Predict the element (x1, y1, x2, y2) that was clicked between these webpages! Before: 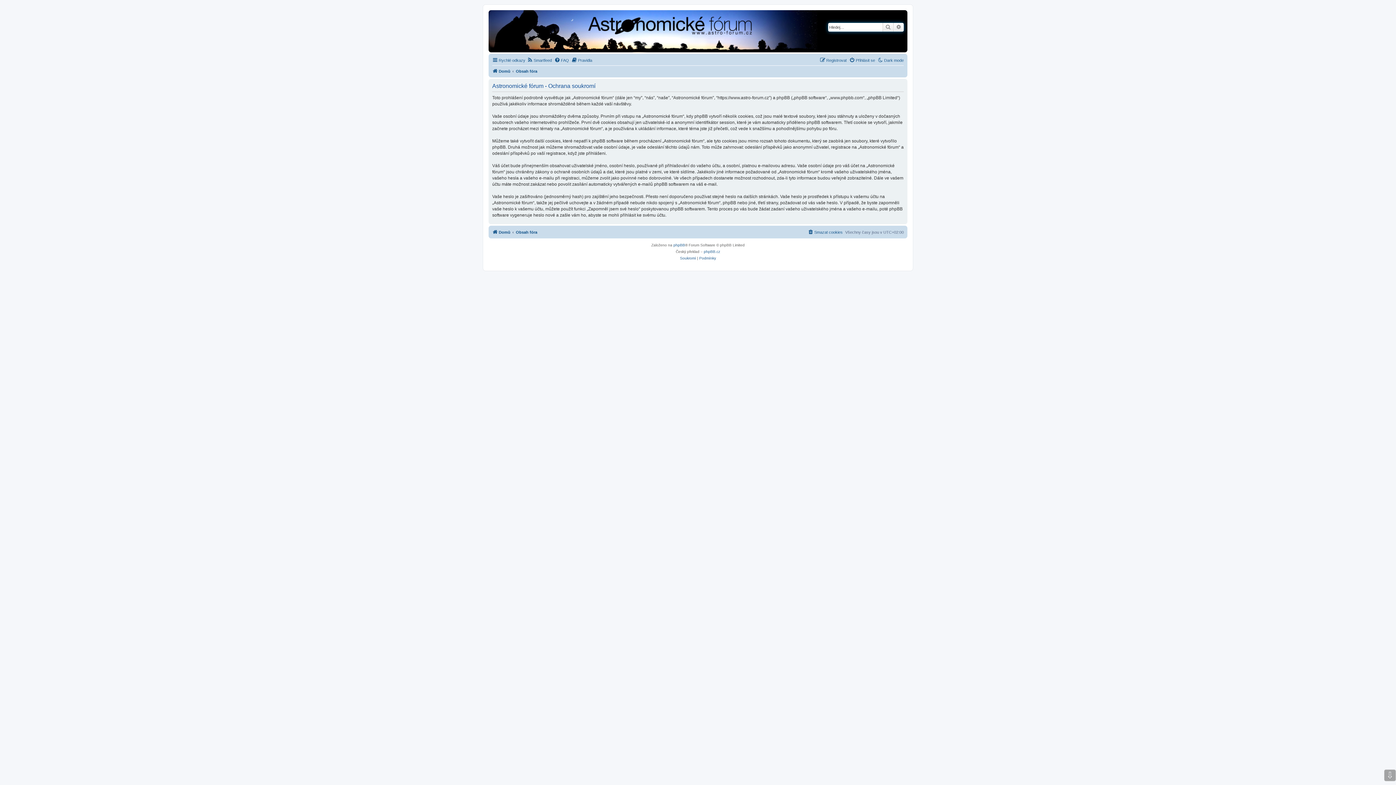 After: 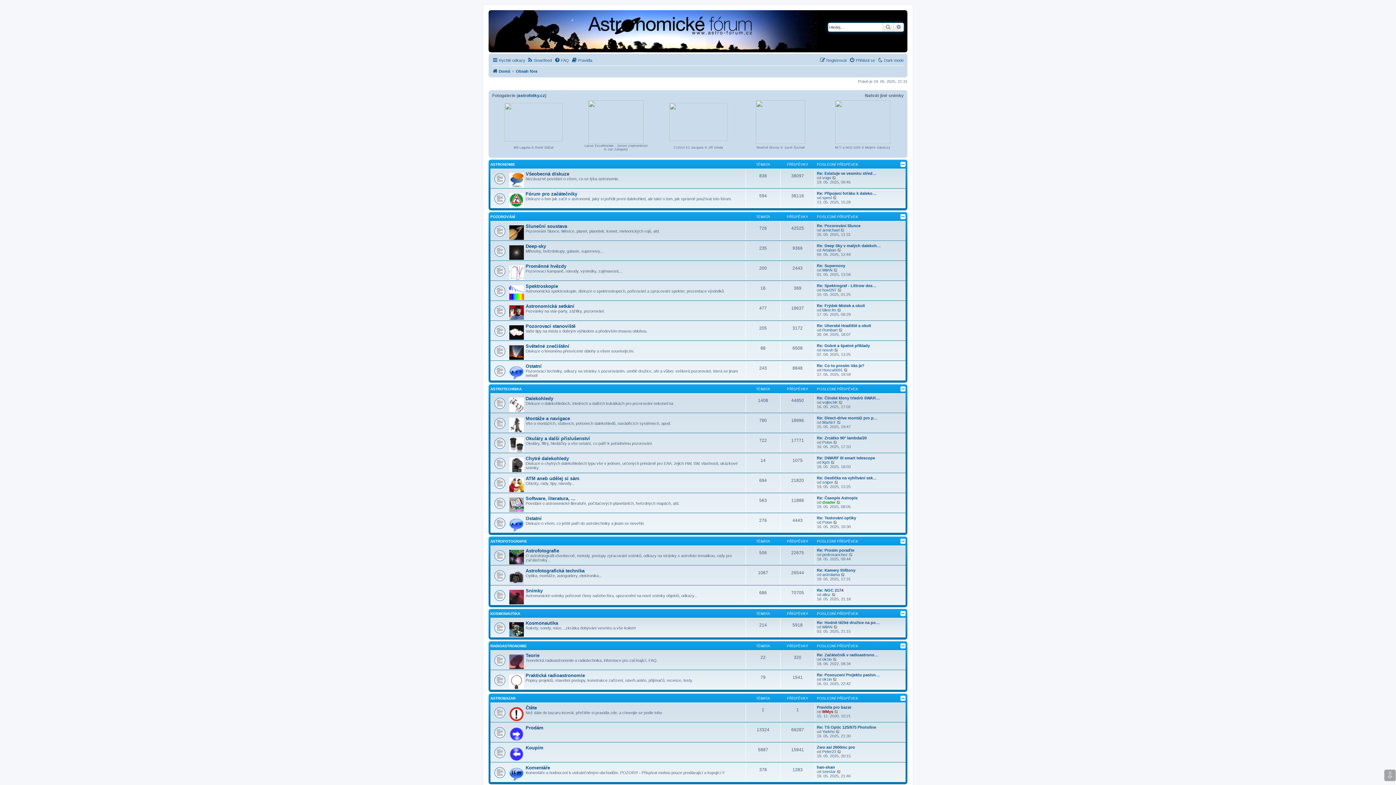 Action: bbox: (490, 12, 768, 52)